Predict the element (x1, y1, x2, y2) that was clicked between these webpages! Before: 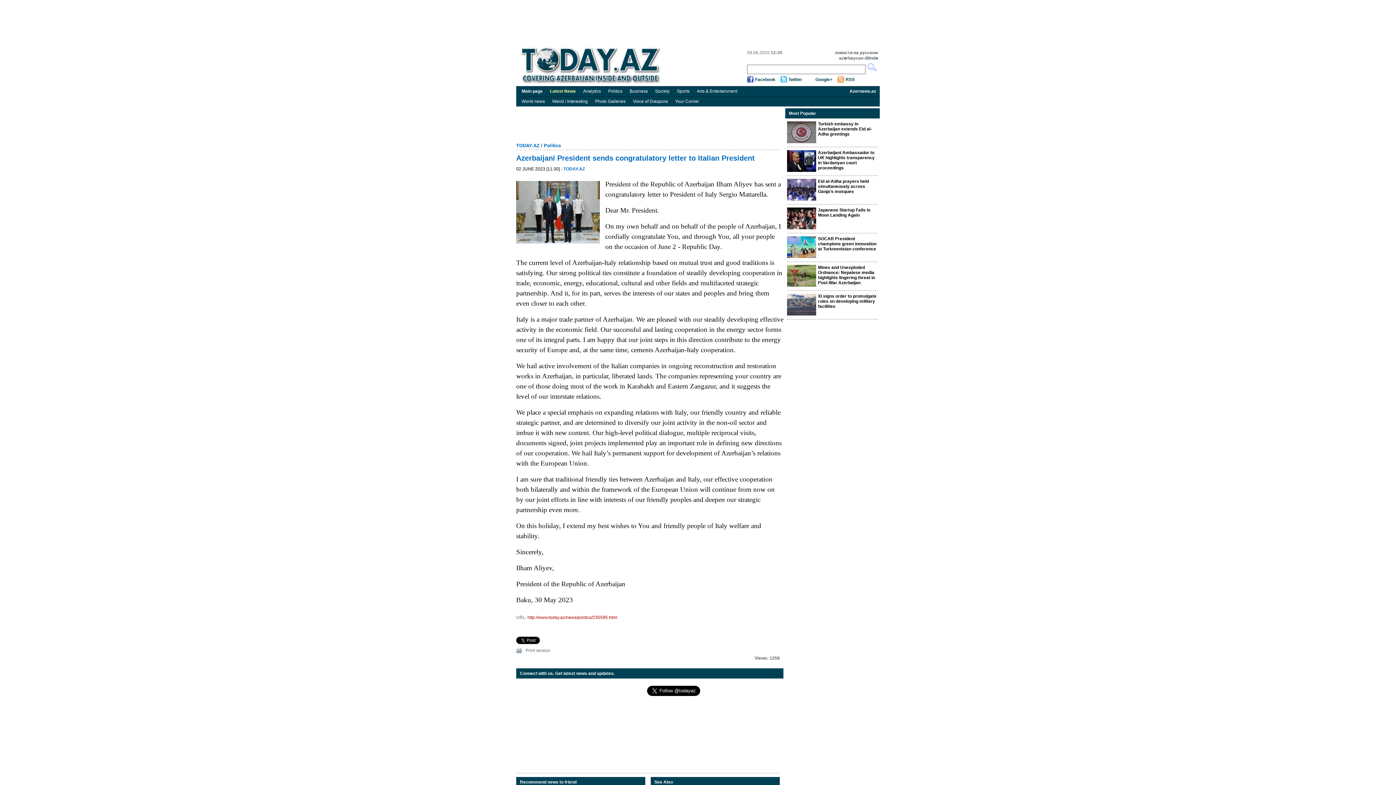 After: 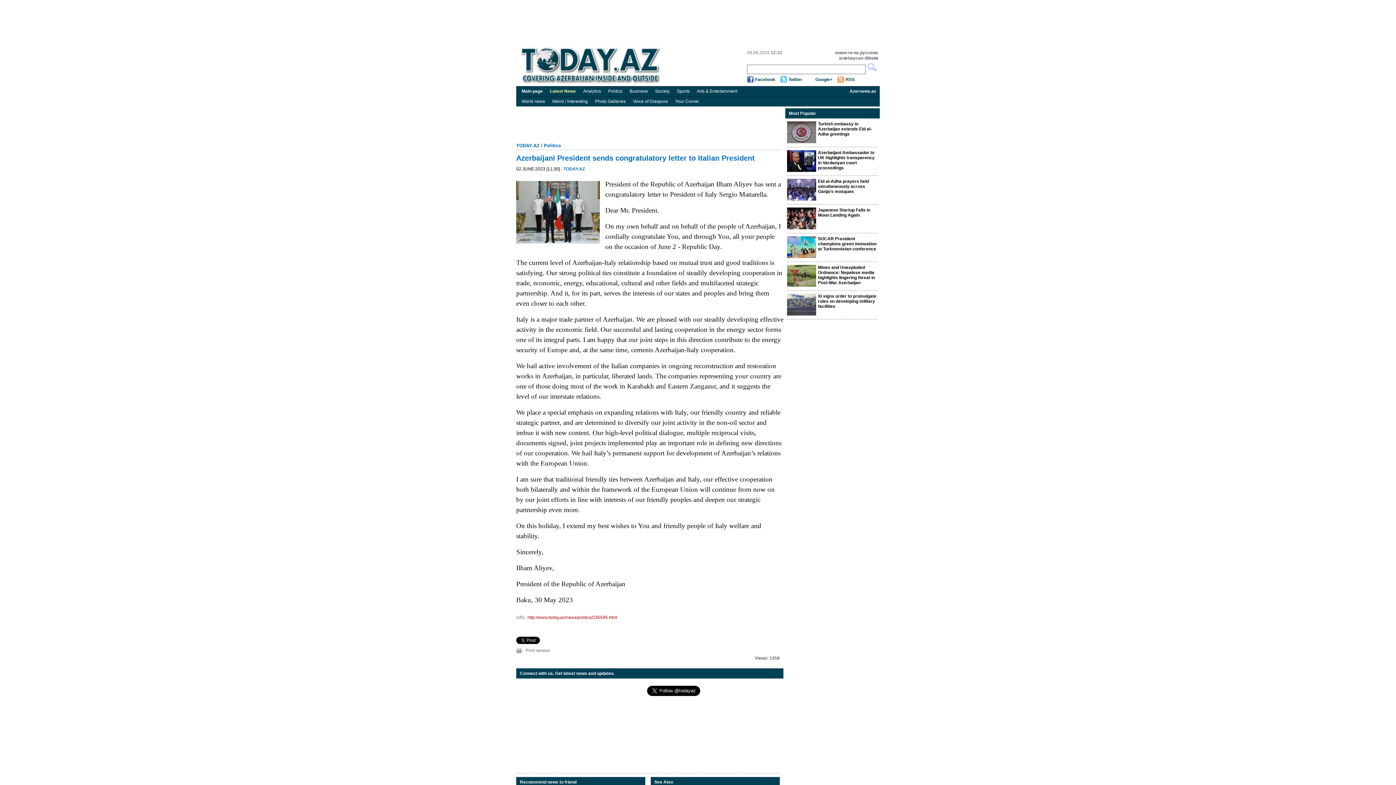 Action: label: TODAY.AZ bbox: (563, 166, 585, 171)